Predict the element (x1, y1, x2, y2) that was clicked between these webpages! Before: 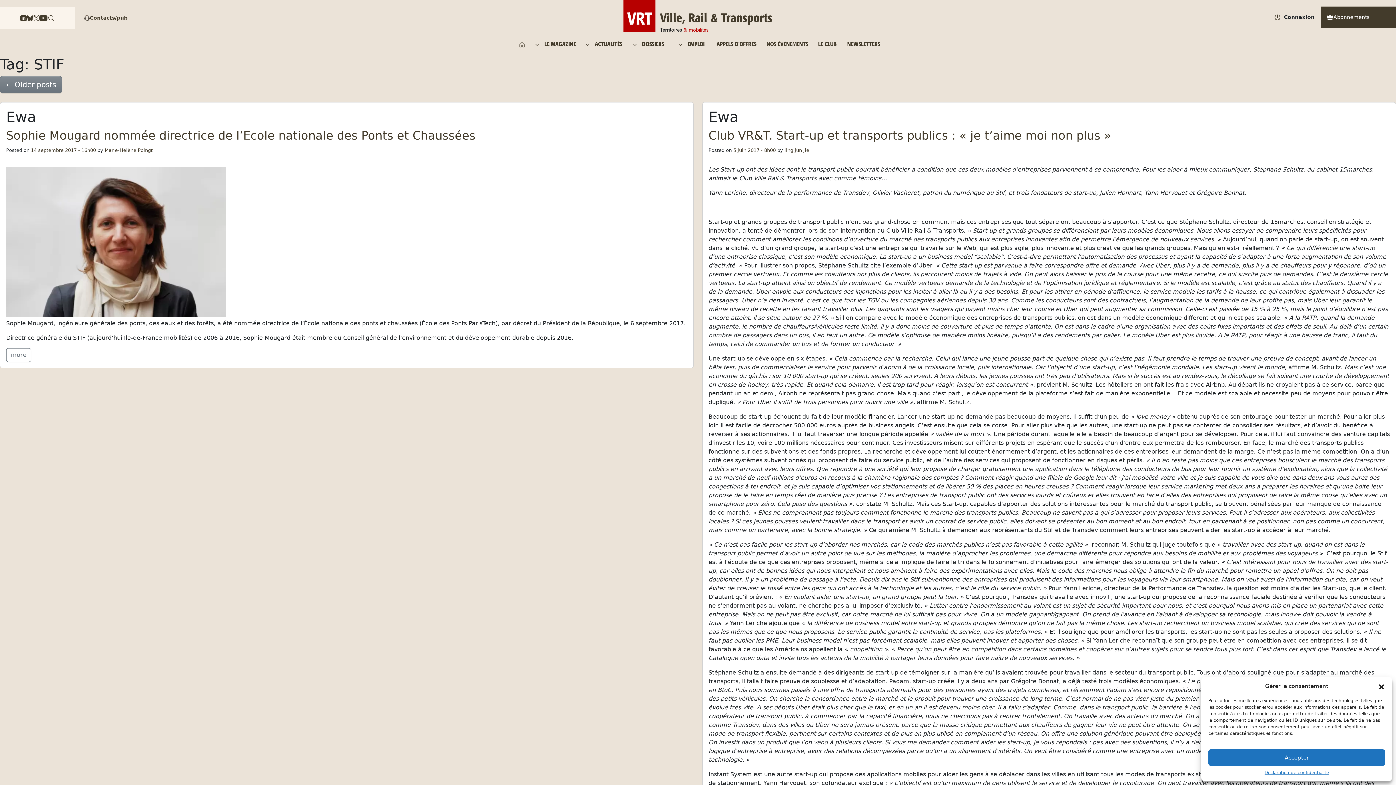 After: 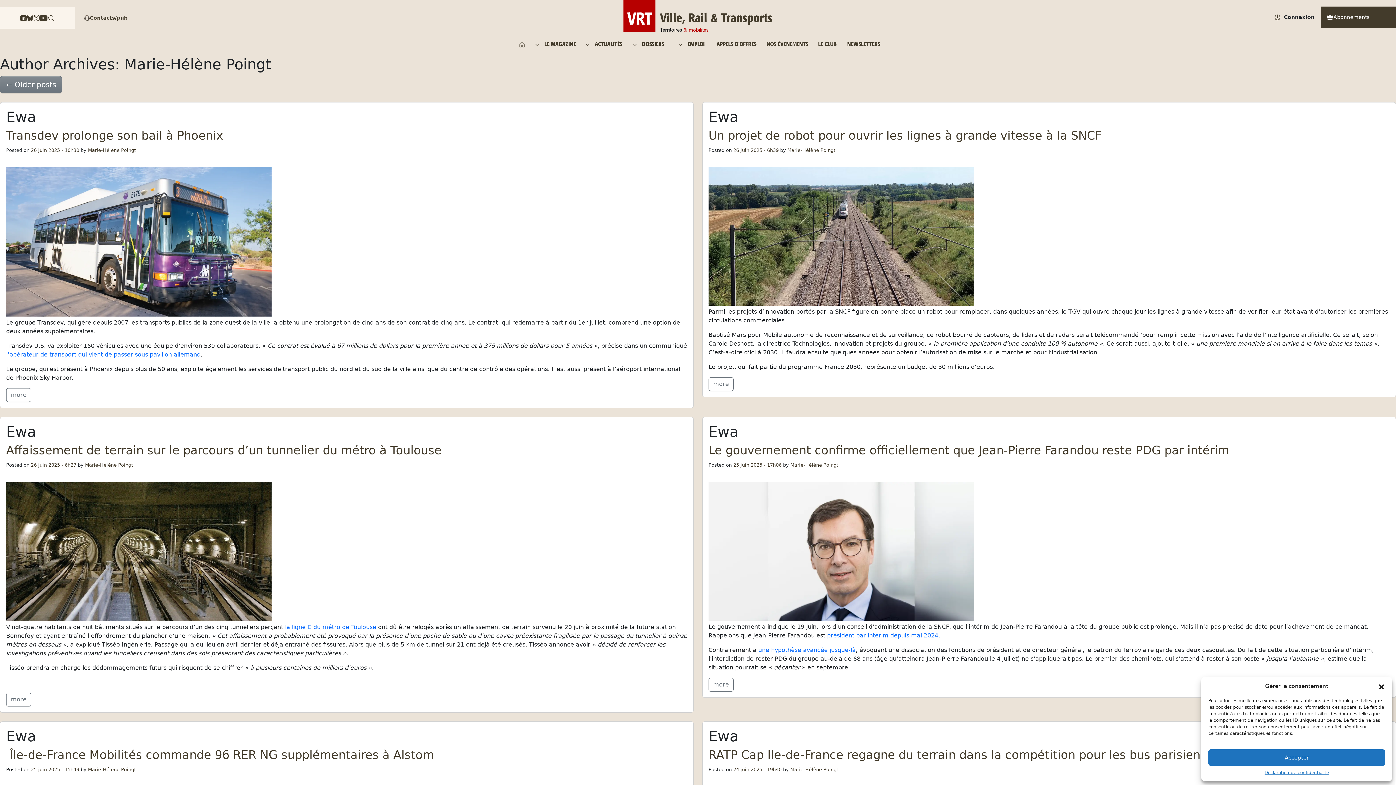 Action: label: Marie-Hélène Poingt bbox: (104, 147, 152, 153)